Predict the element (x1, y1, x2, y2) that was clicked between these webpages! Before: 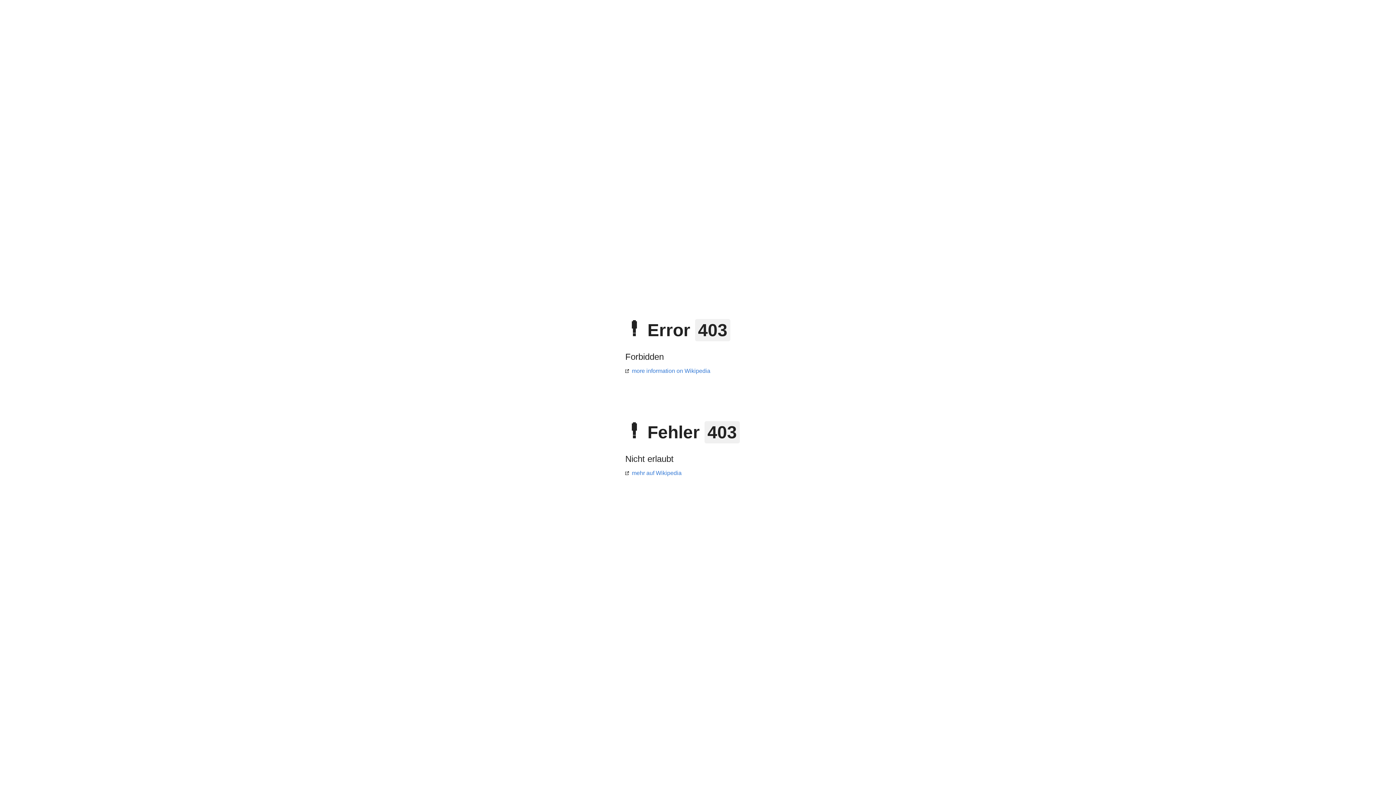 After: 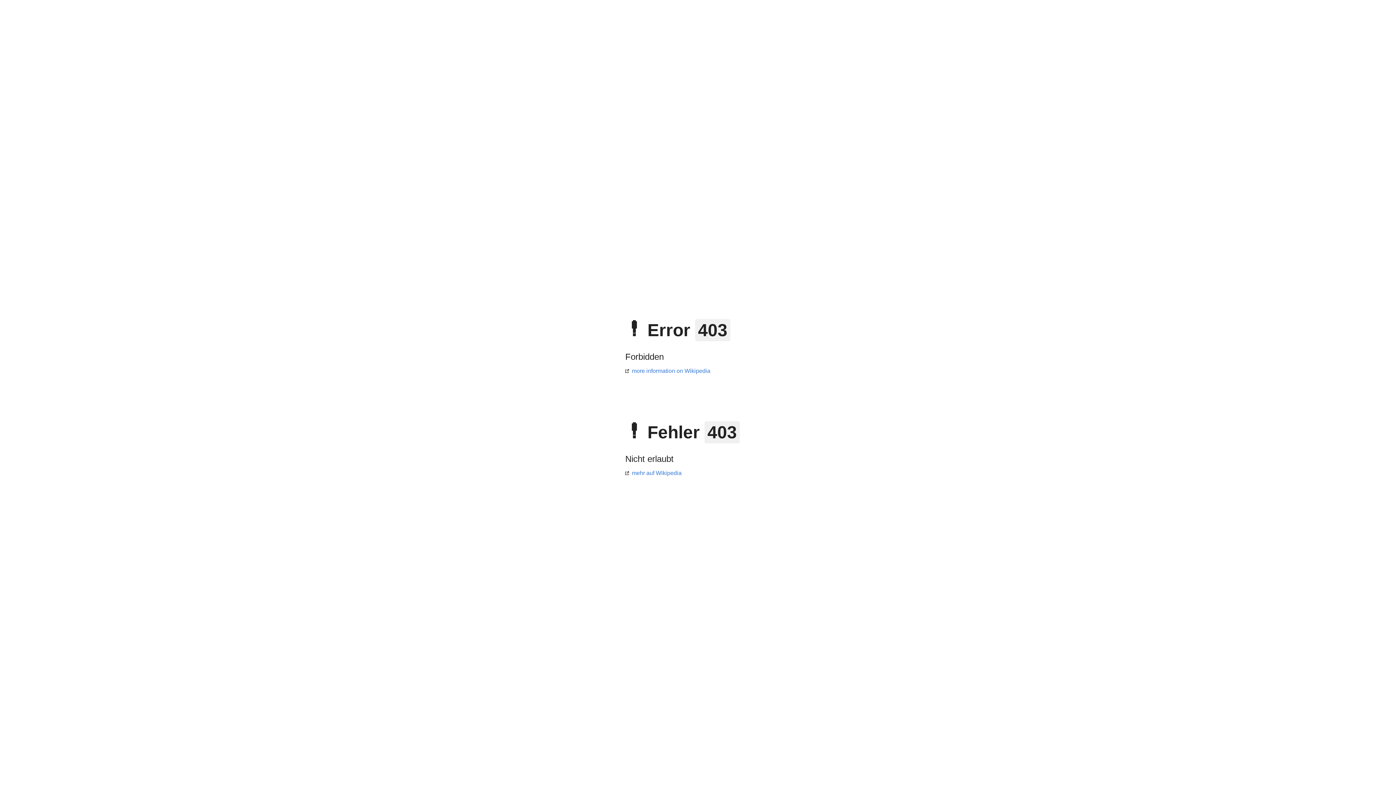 Action: bbox: (625, 470, 681, 476) label: mehr auf Wikipedia